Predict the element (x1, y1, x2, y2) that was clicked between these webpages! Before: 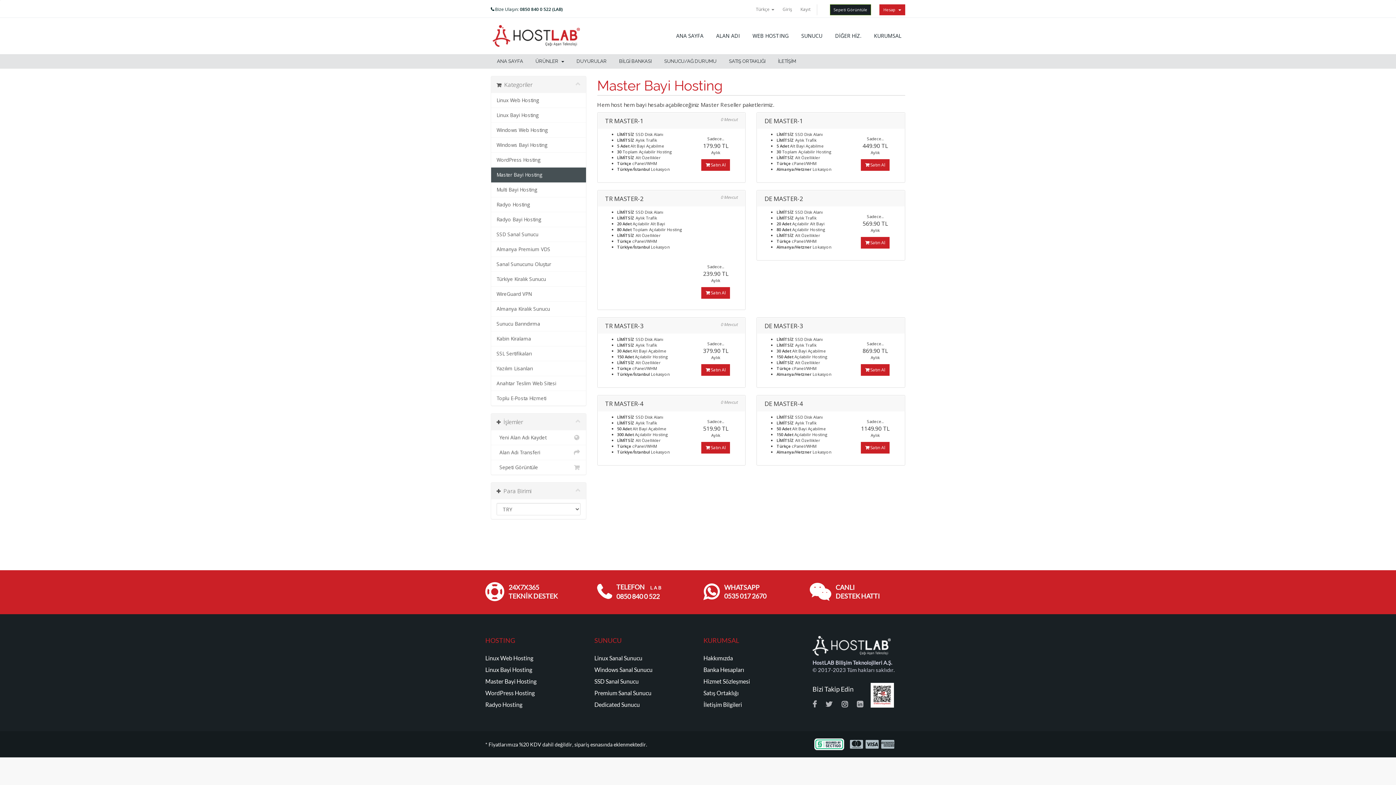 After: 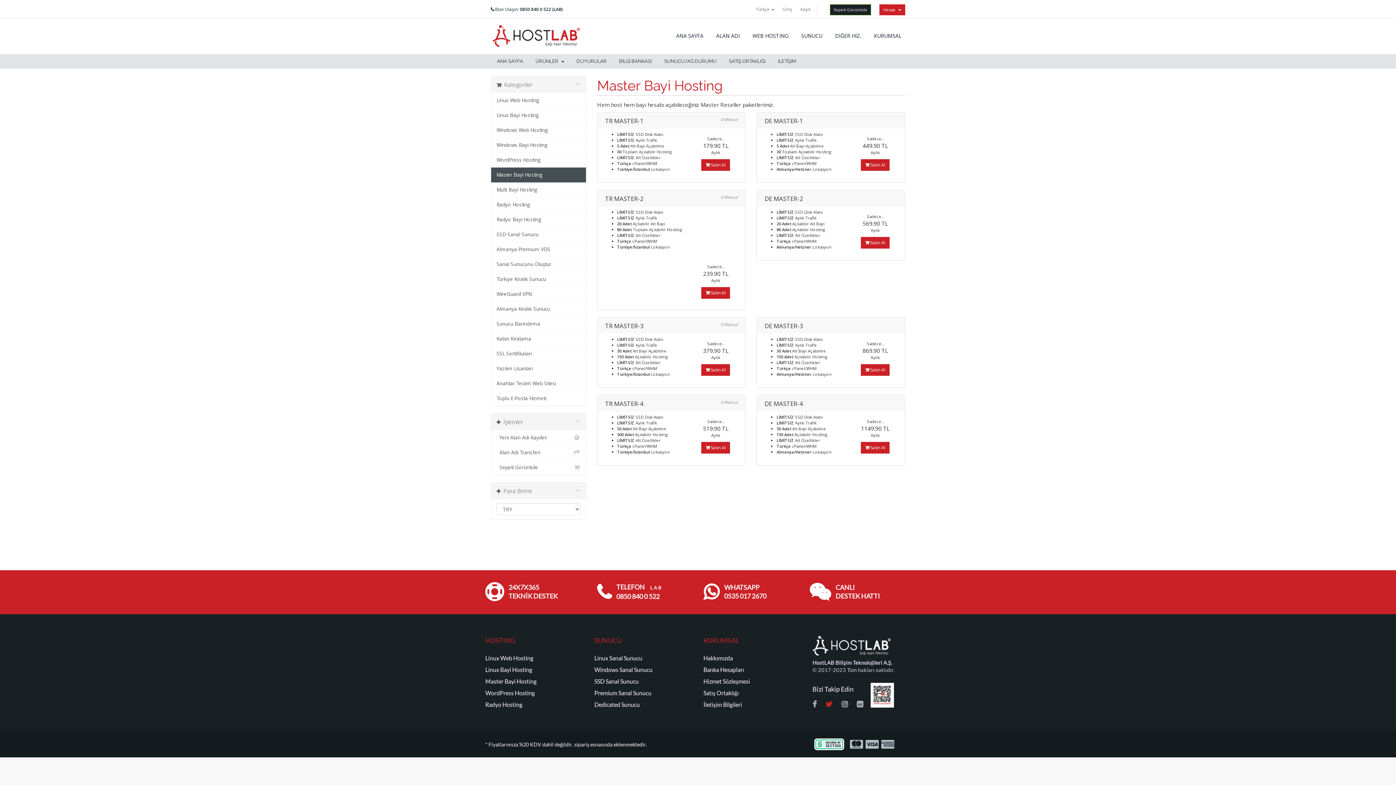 Action: bbox: (825, 699, 832, 709)